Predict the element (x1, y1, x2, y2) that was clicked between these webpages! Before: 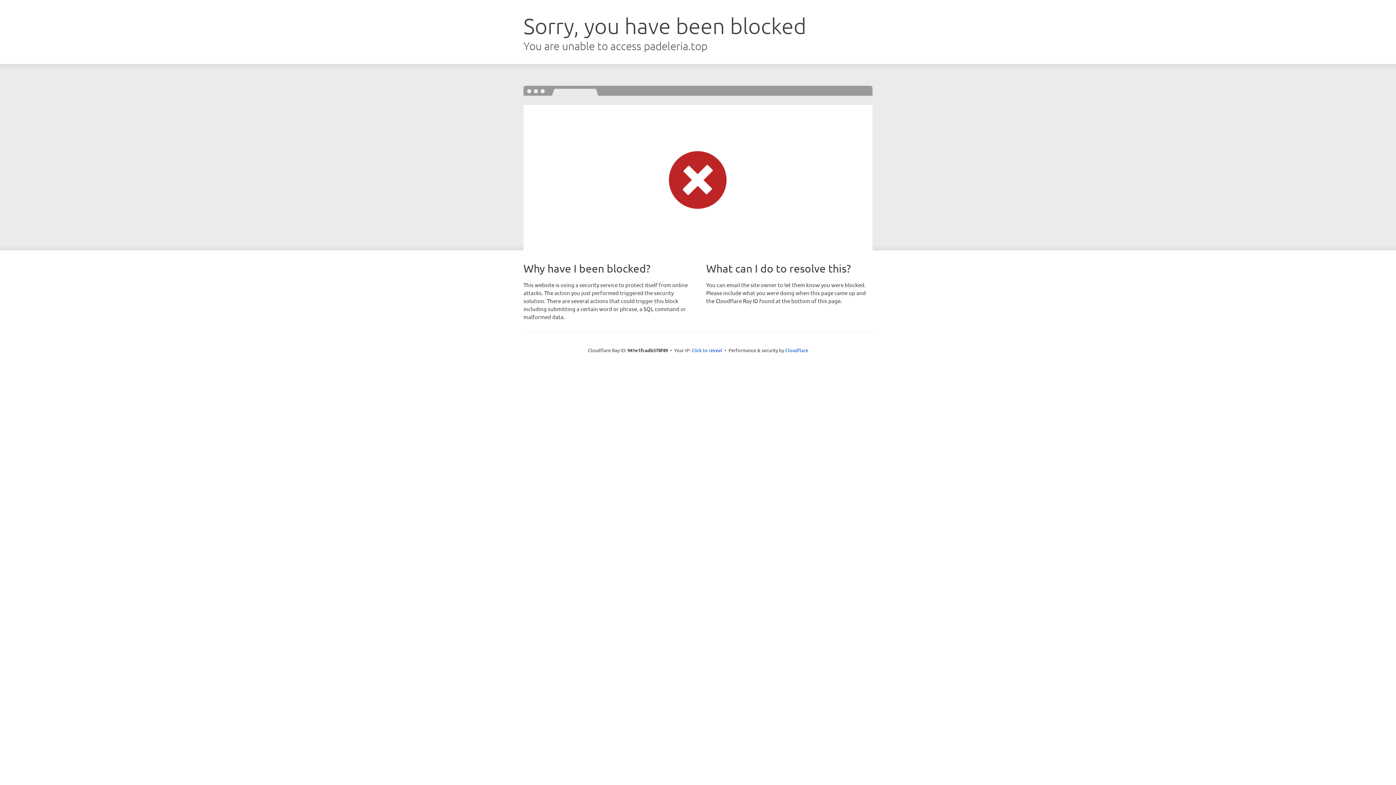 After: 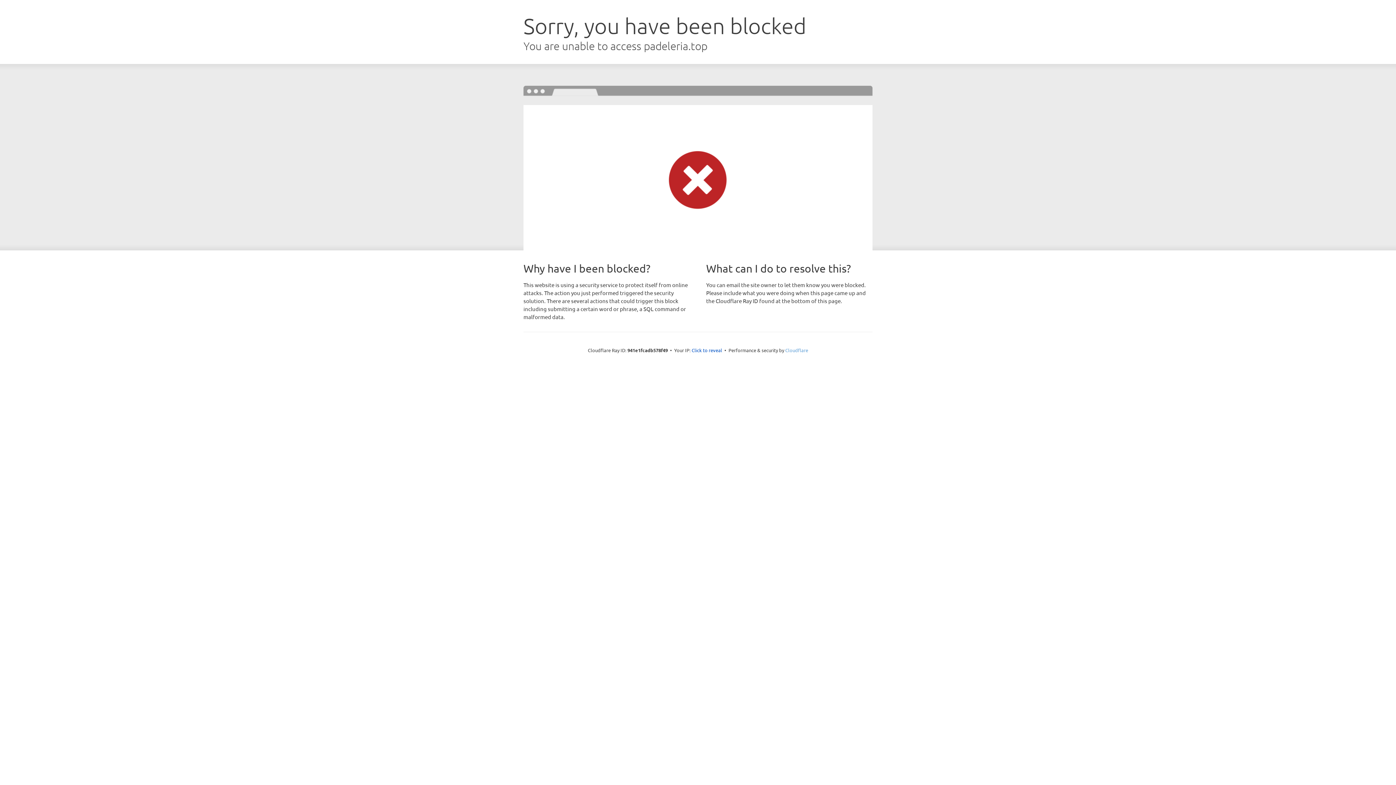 Action: label: Cloudflare bbox: (785, 347, 808, 353)